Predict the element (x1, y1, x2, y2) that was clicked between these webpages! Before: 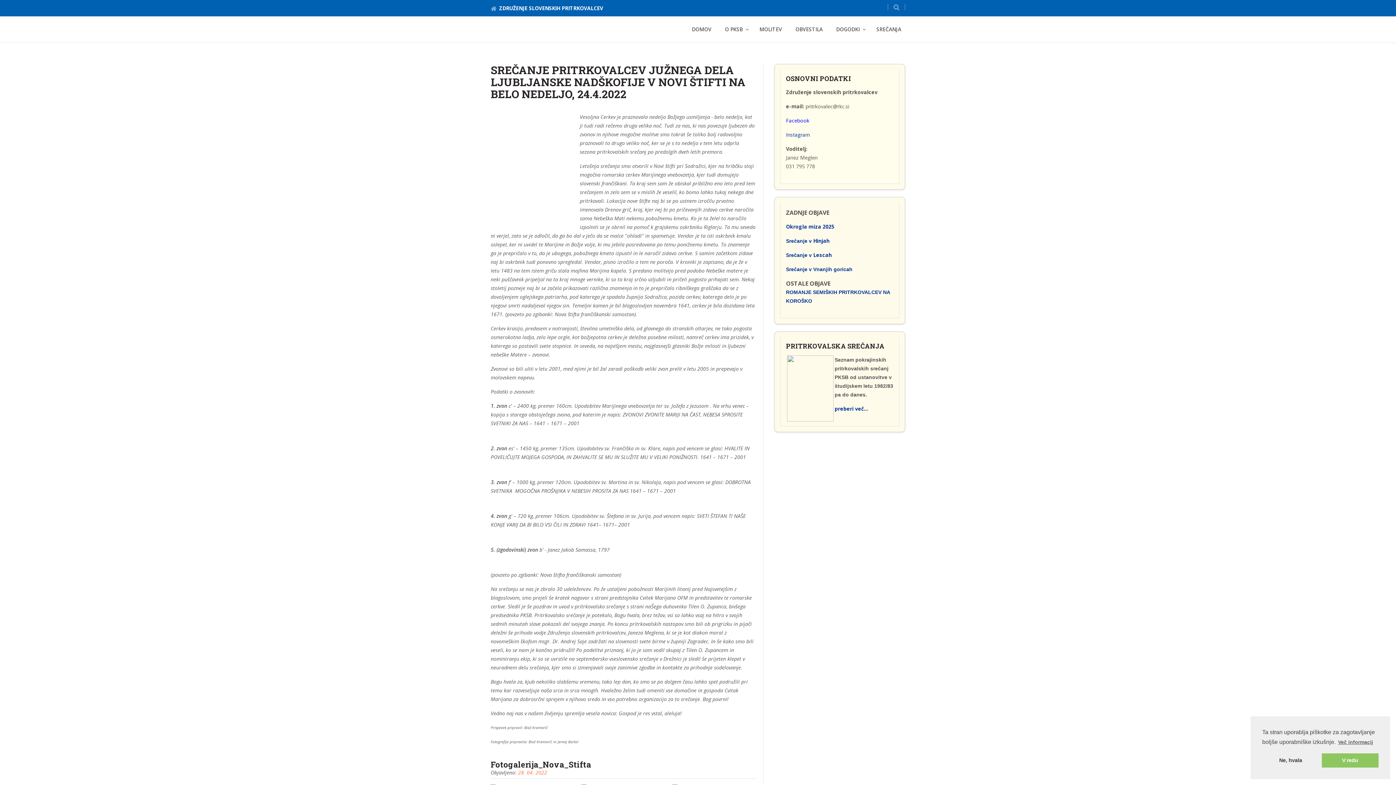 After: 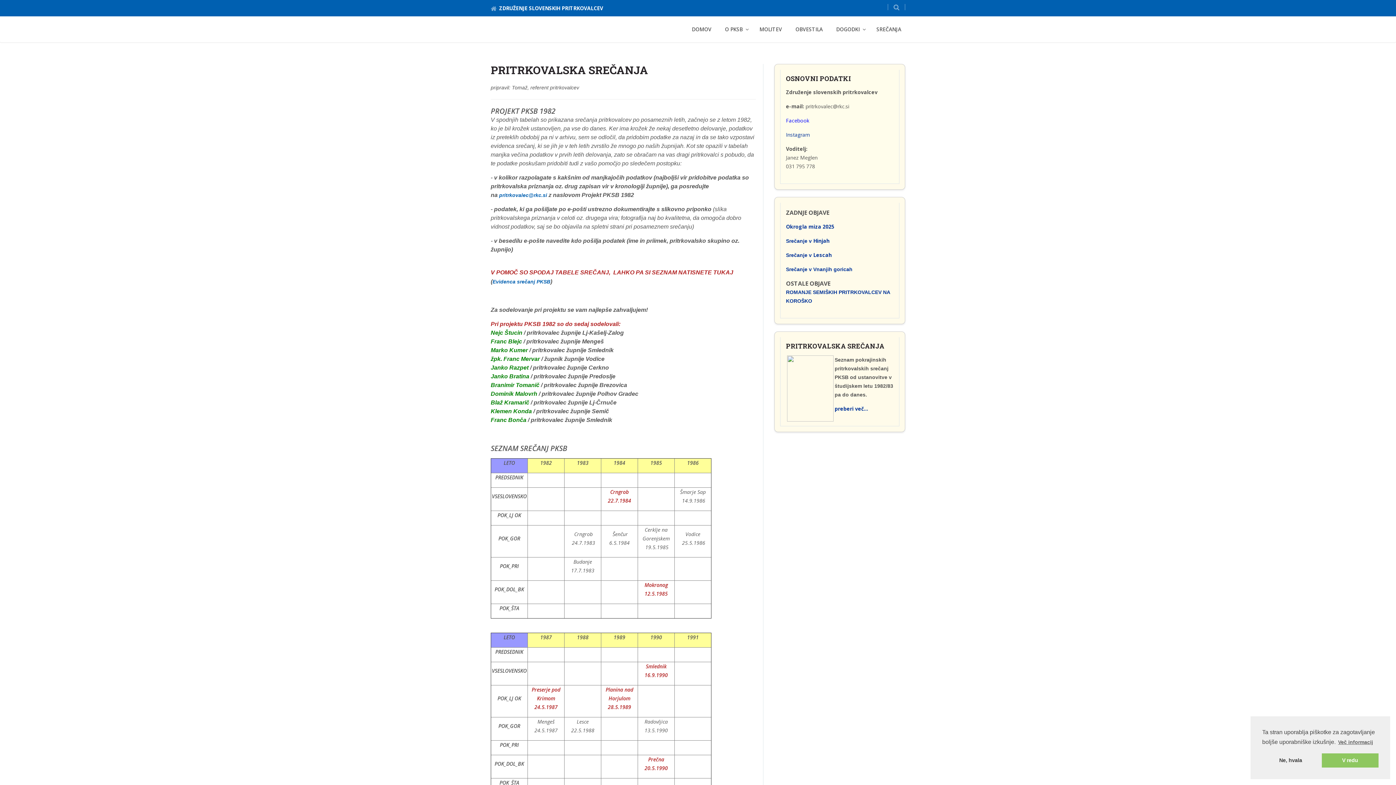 Action: label: SREČANJA bbox: (872, 21, 905, 37)